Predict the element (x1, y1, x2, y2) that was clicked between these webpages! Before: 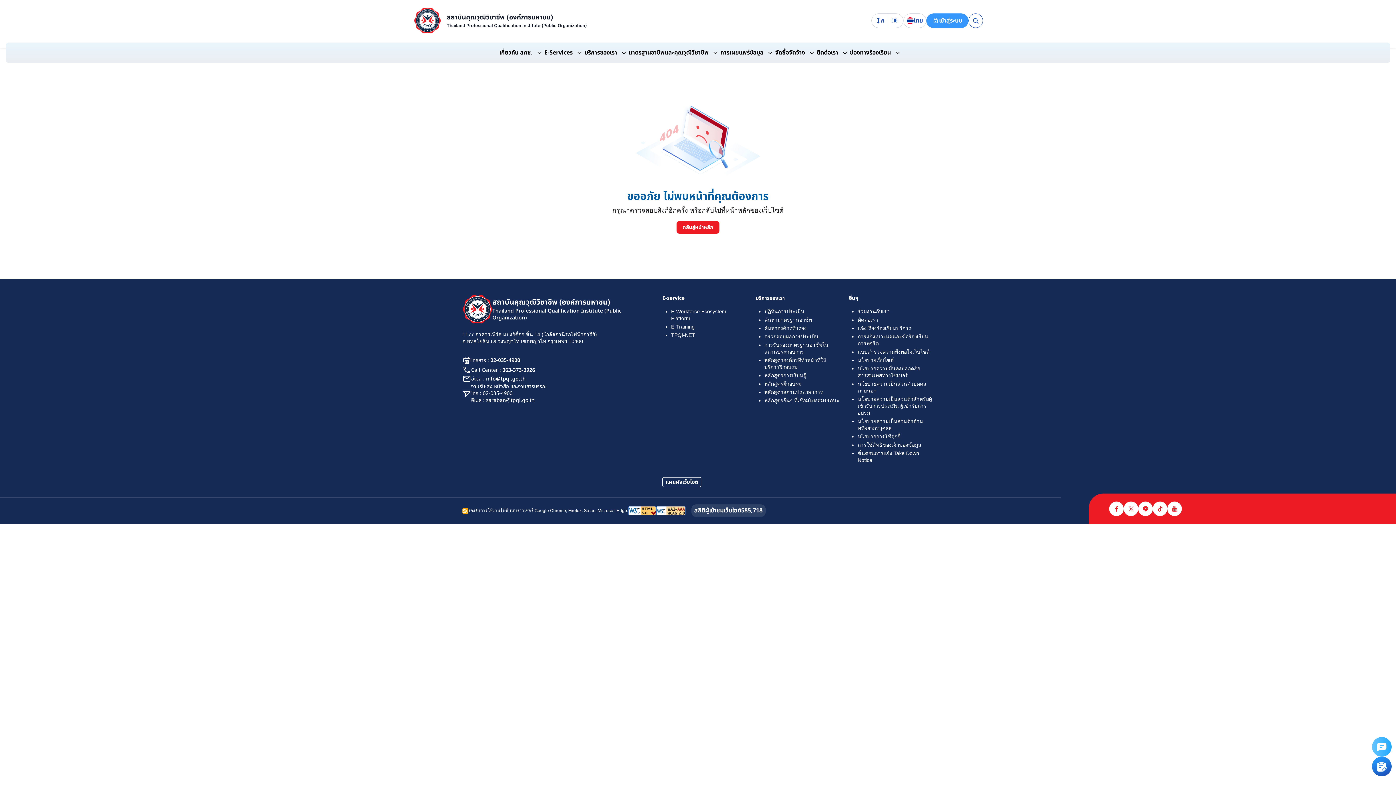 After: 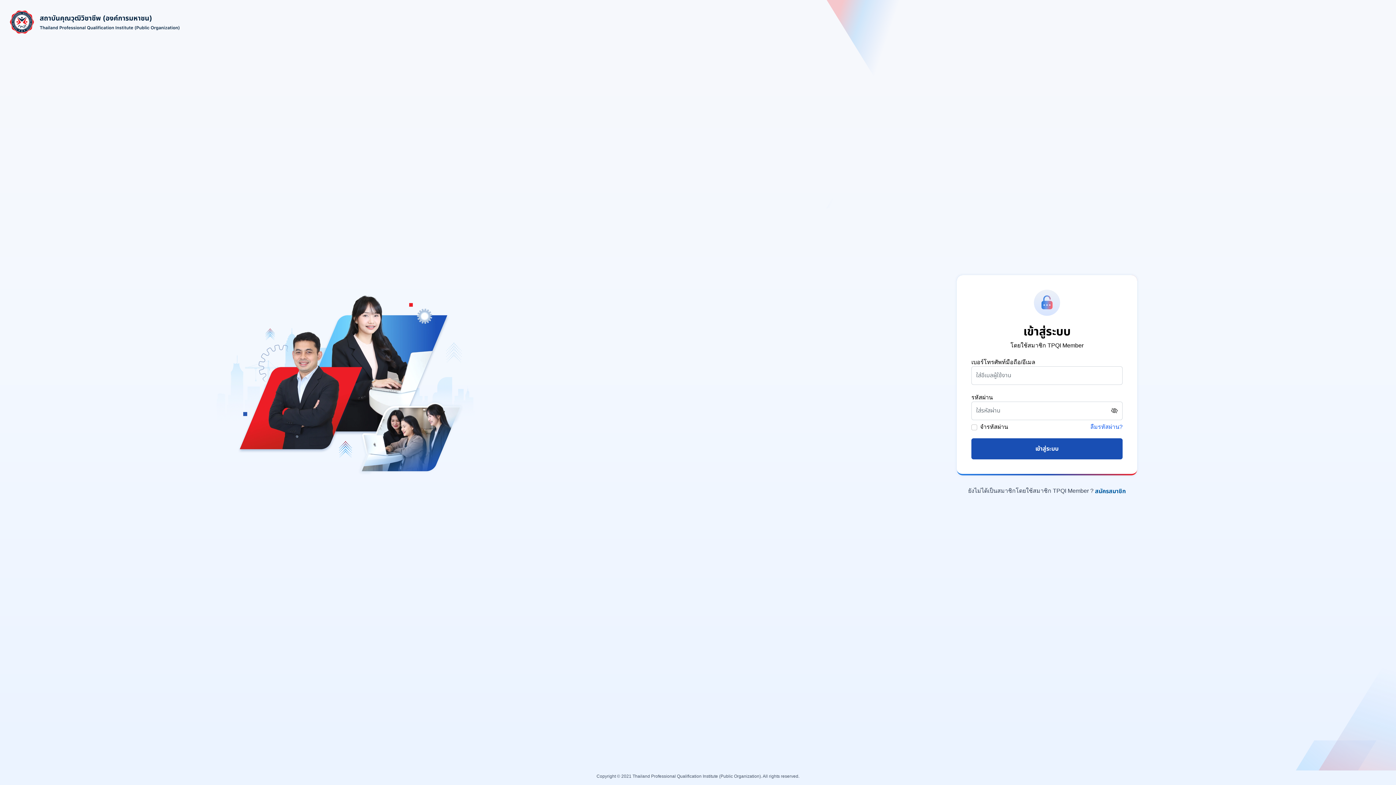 Action: label: เข้าสู่ระบบ bbox: (926, 13, 968, 27)